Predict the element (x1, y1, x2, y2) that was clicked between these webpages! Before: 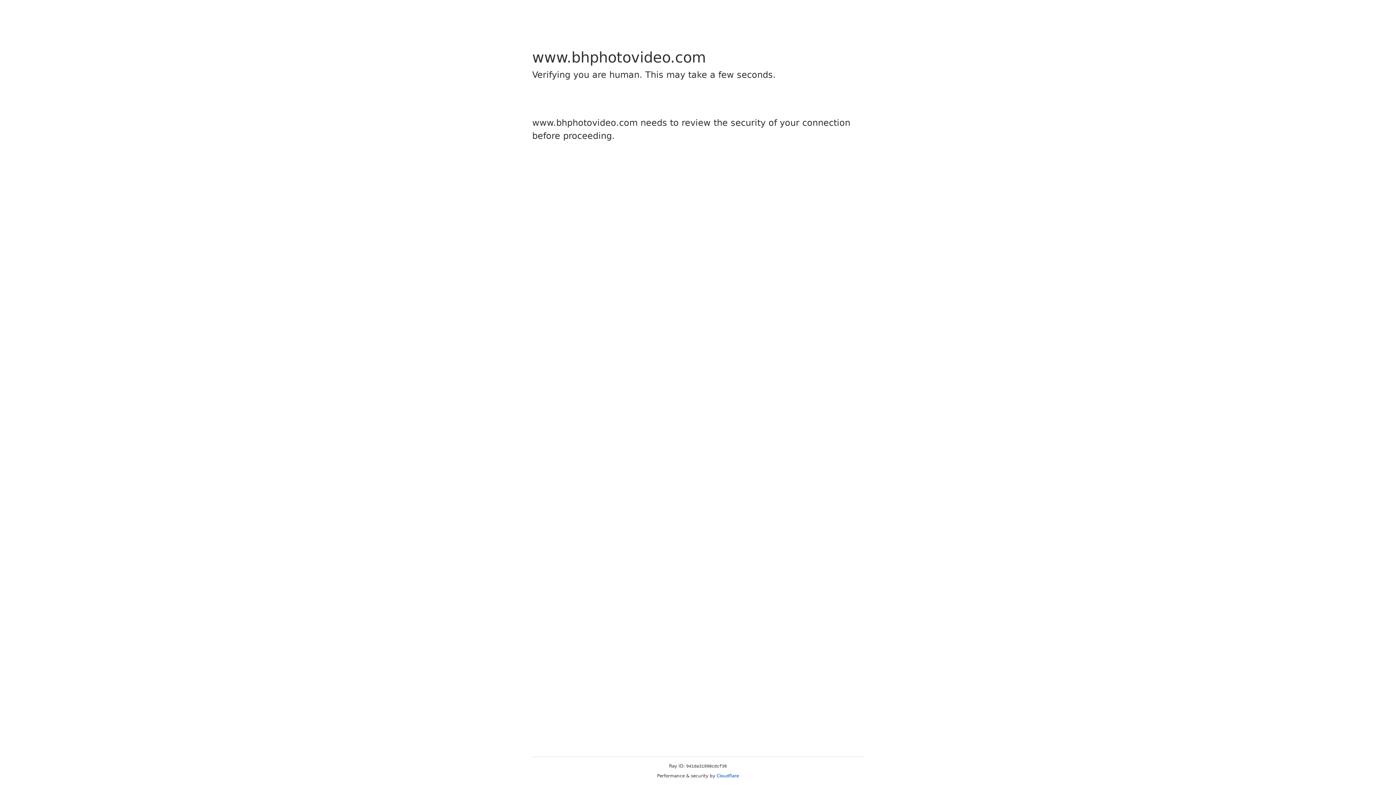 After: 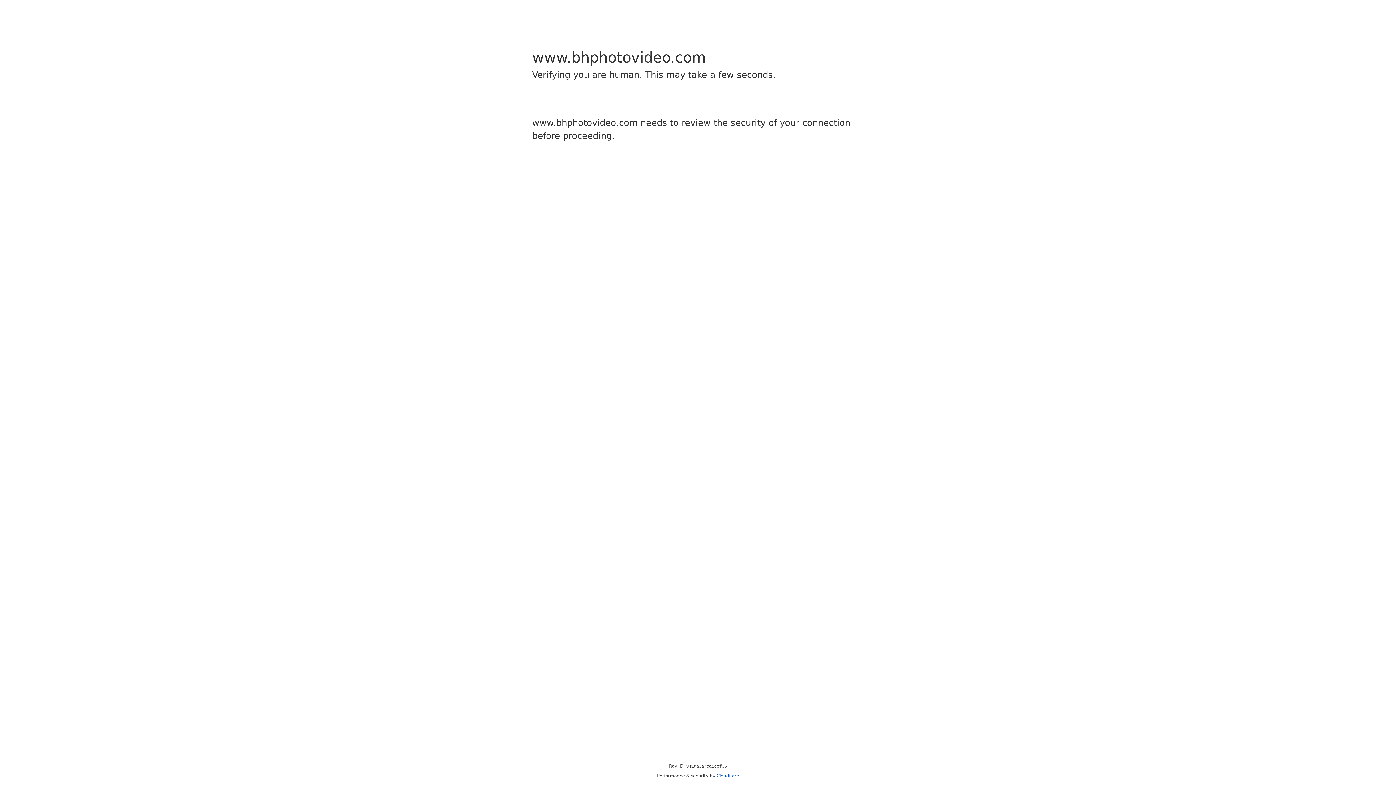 Action: bbox: (716, 773, 739, 778) label: Cloudflare